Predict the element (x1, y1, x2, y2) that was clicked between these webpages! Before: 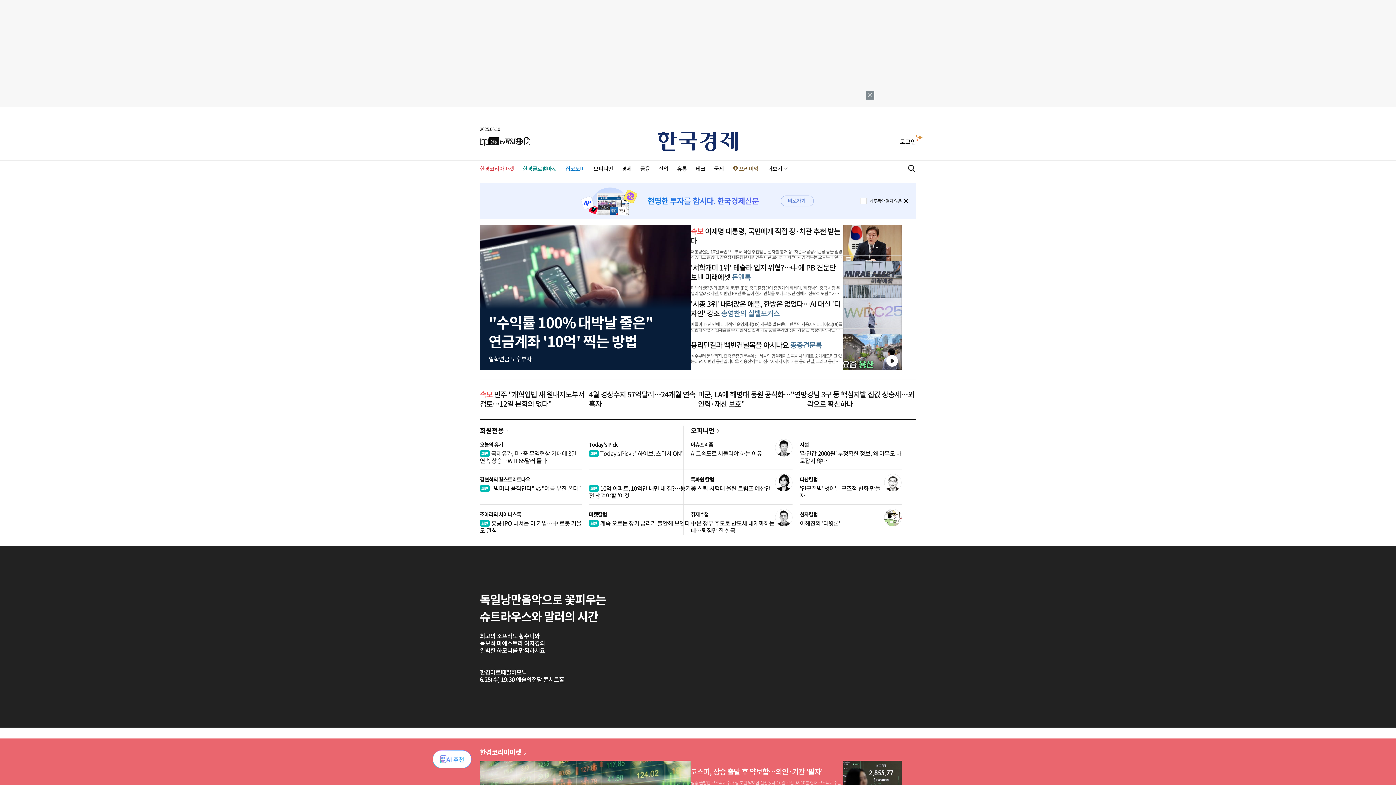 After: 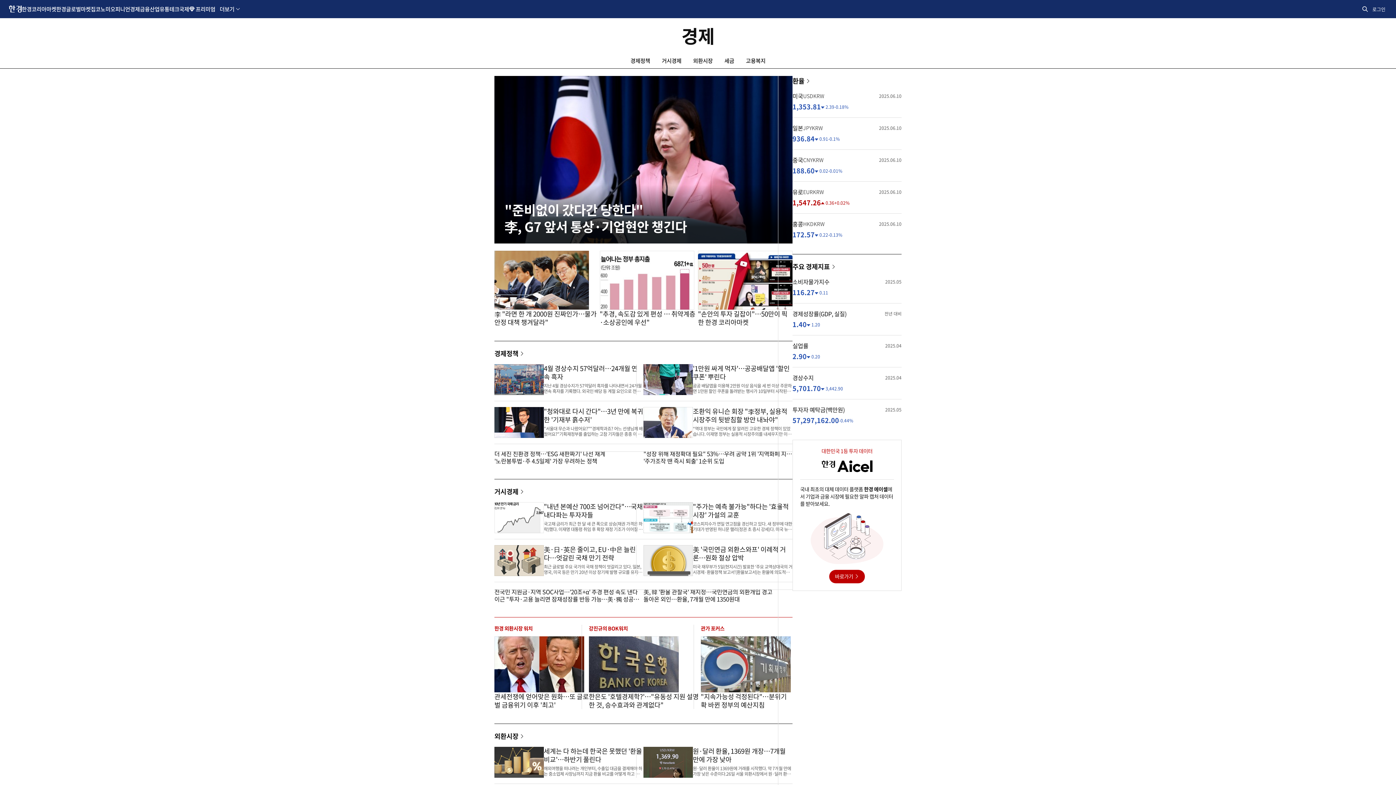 Action: label: 경제 bbox: (621, 164, 631, 172)